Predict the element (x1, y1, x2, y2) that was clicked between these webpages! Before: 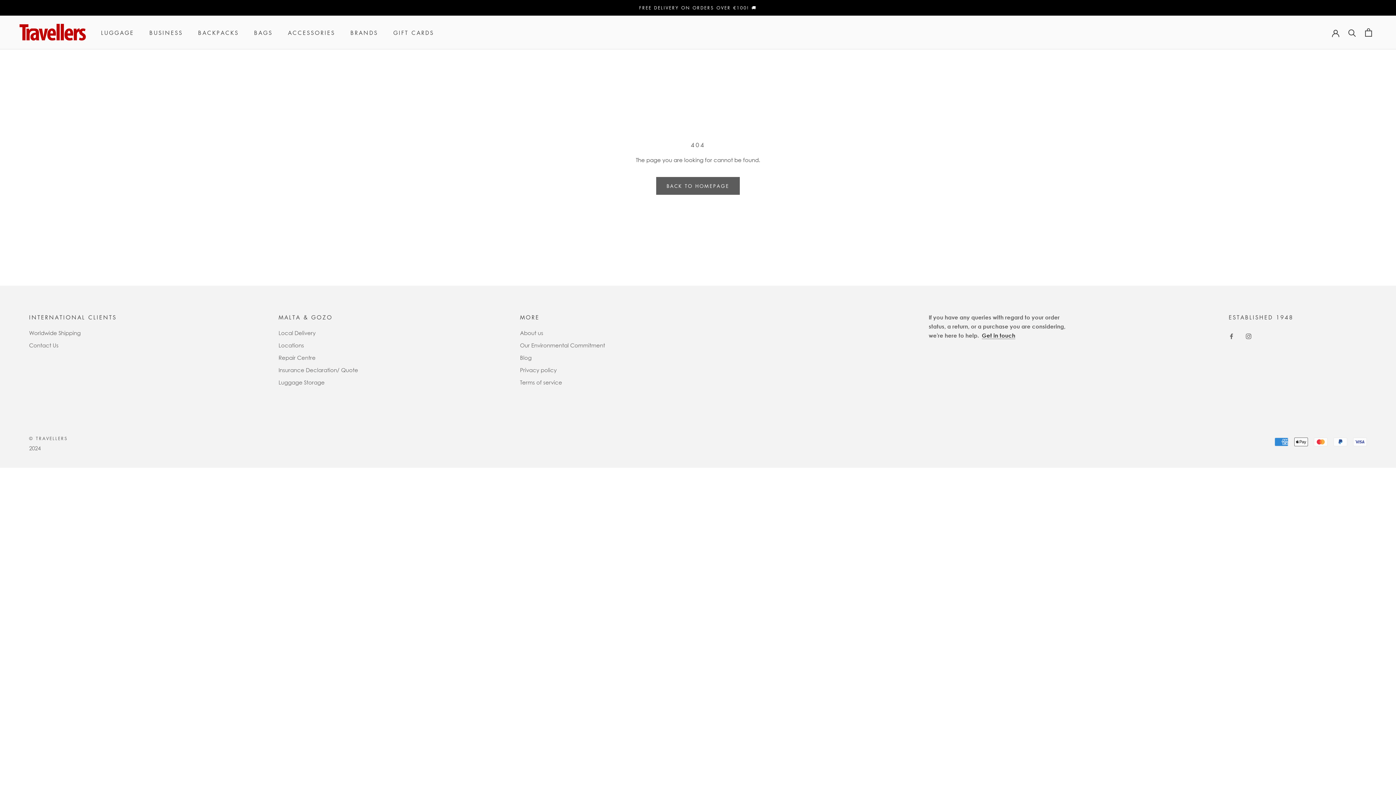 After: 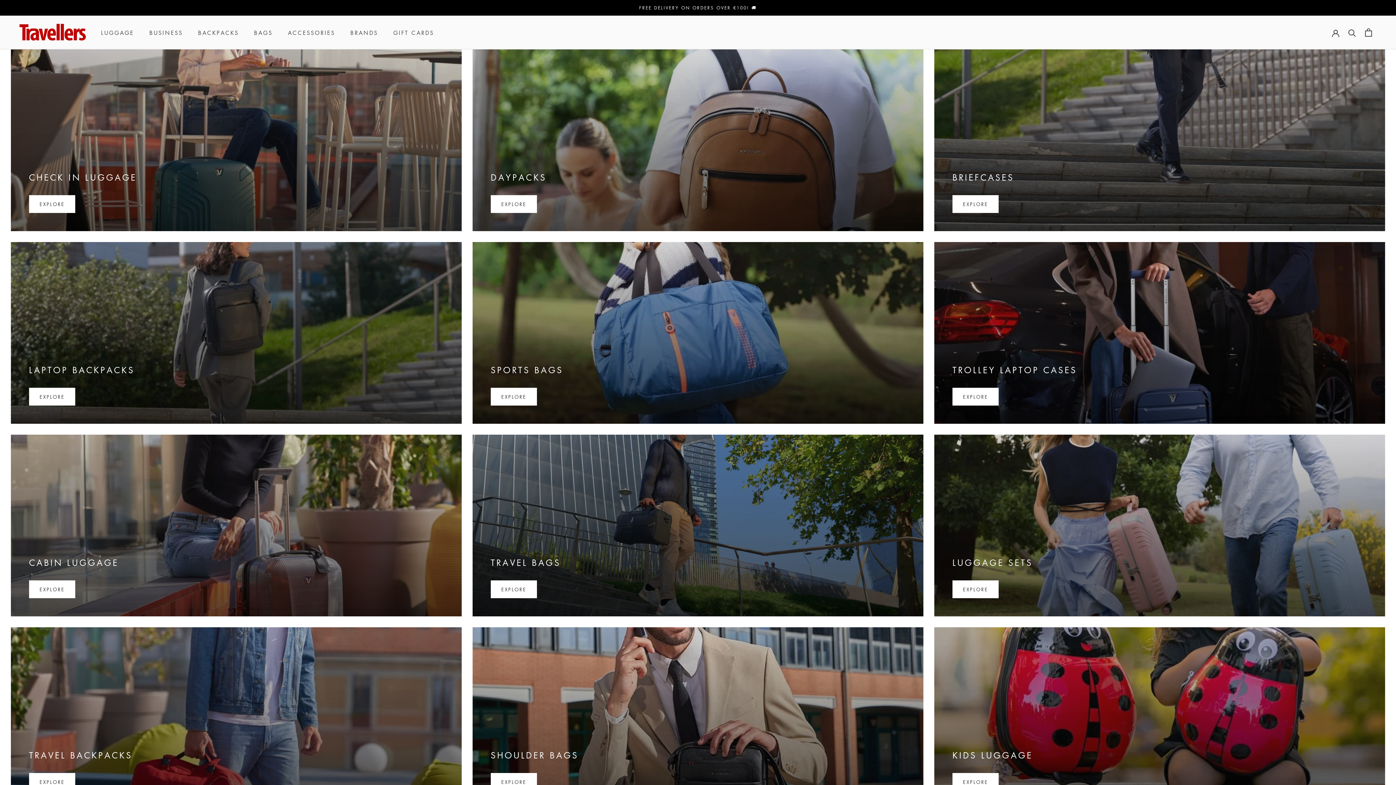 Action: label: BACK TO HOMEPAGE bbox: (656, 177, 740, 194)